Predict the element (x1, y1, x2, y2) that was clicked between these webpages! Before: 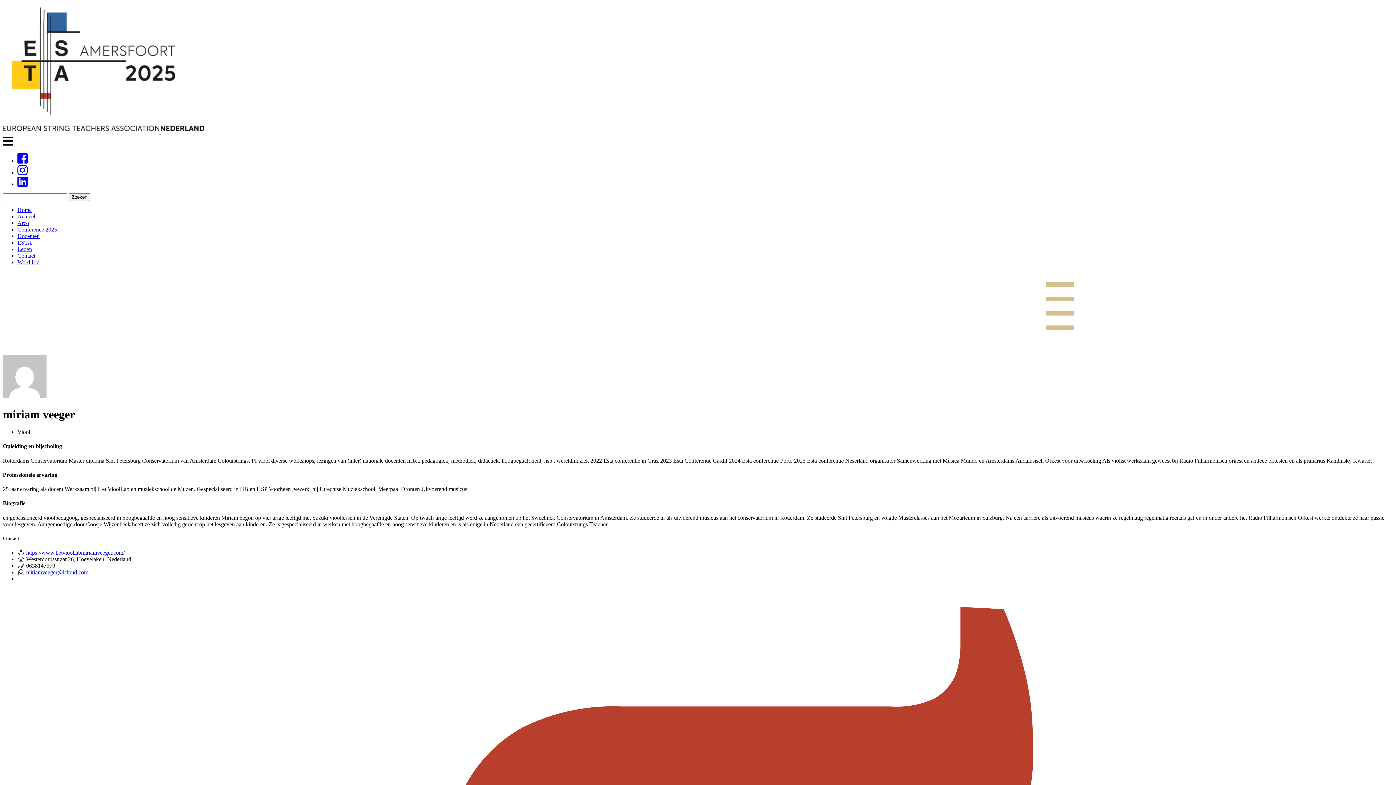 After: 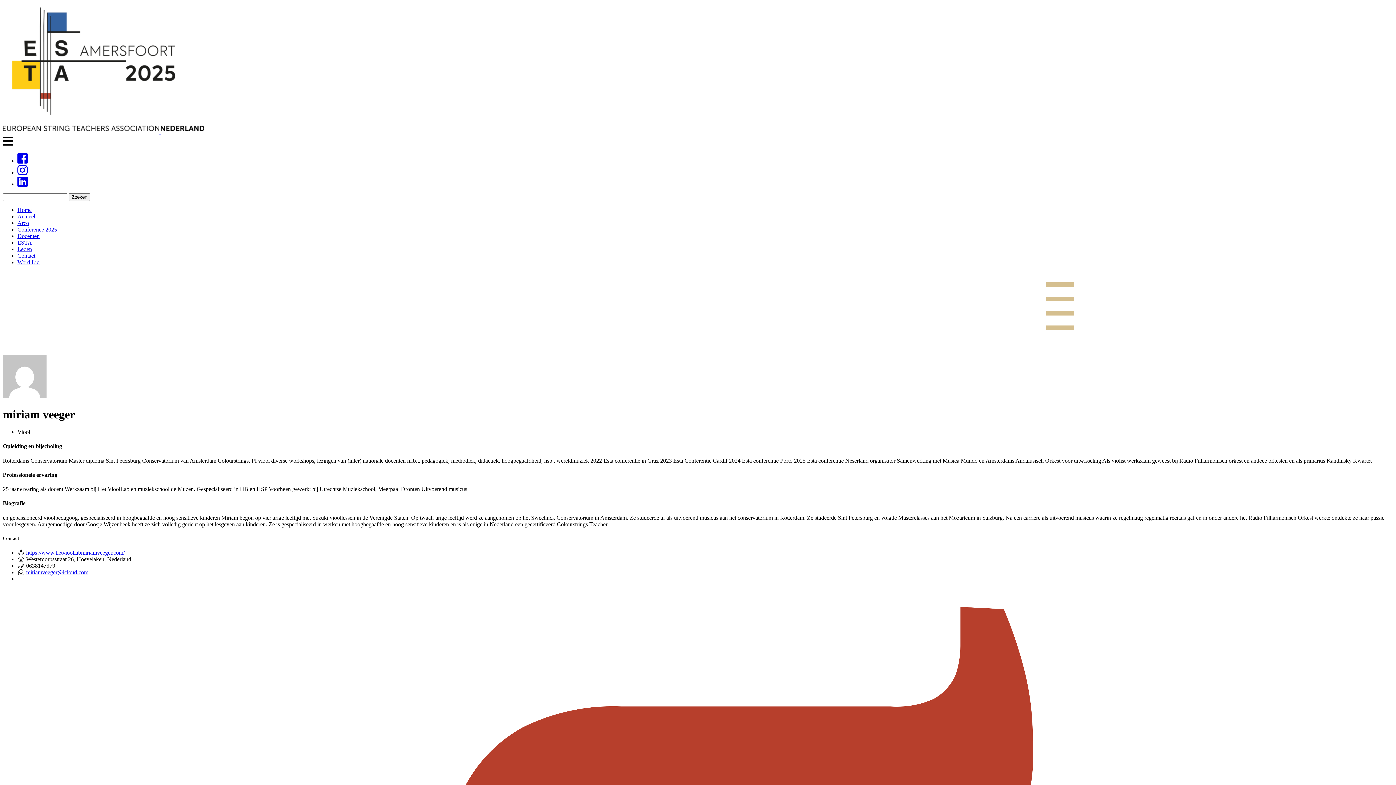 Action: bbox: (26, 569, 88, 575) label: miriamveeger@icloud.com